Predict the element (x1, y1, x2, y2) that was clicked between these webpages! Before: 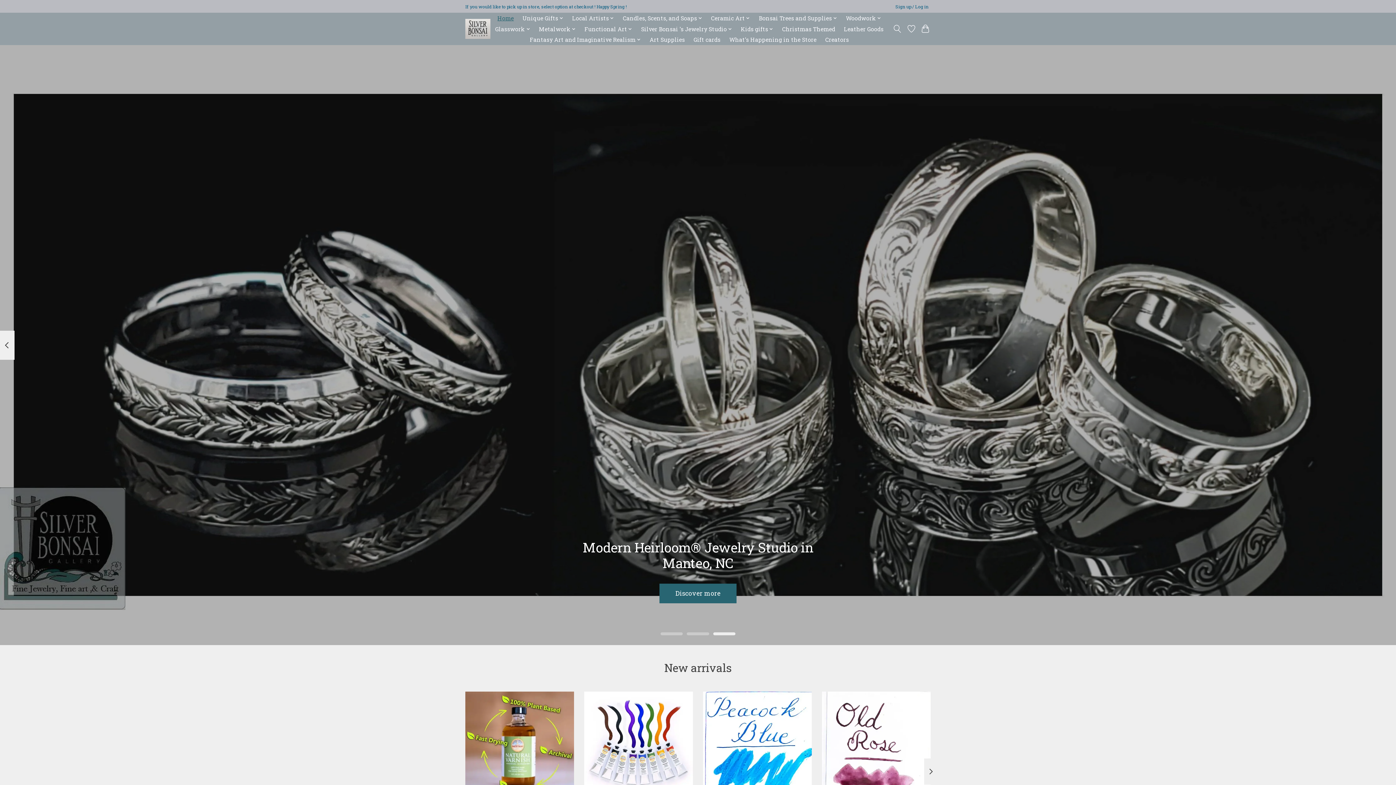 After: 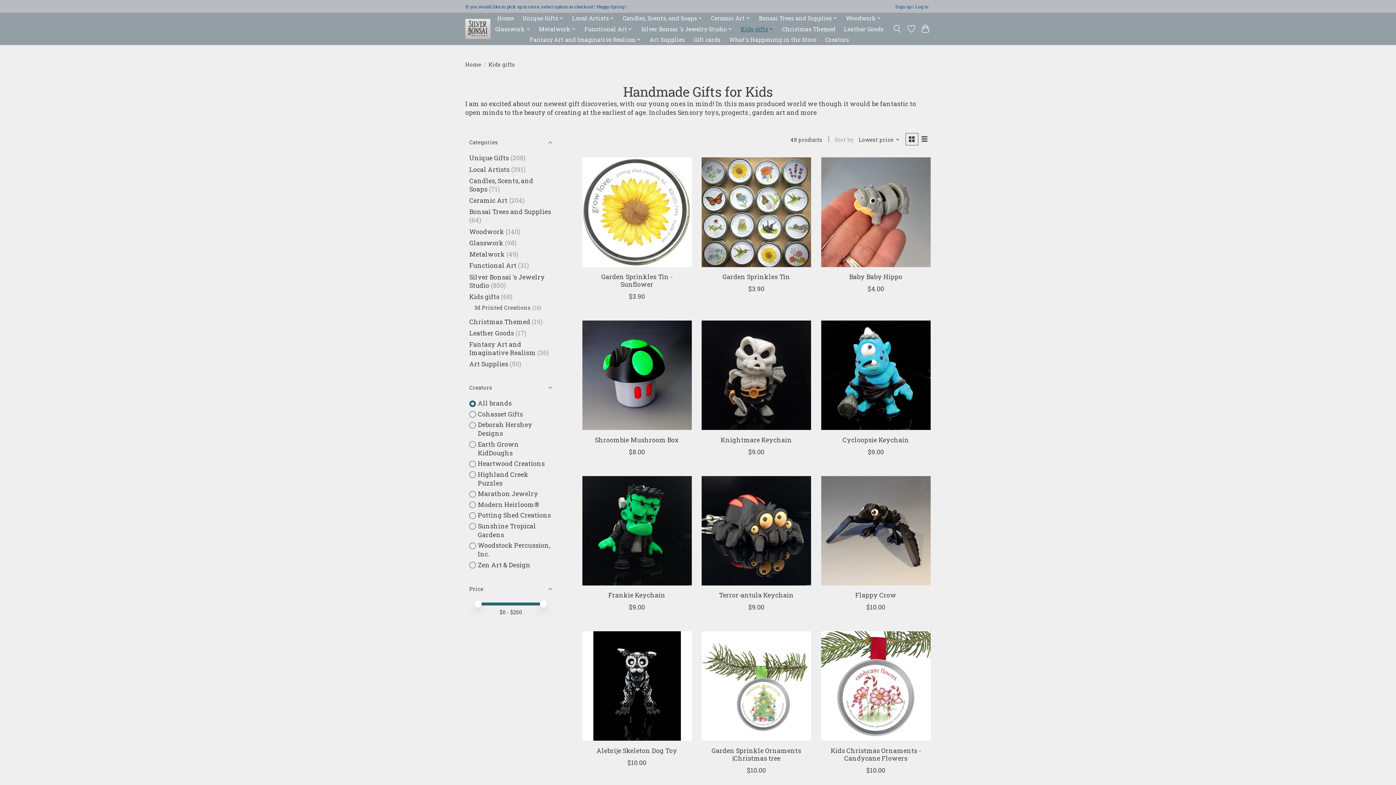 Action: label: Kids gifts bbox: (738, 23, 776, 34)